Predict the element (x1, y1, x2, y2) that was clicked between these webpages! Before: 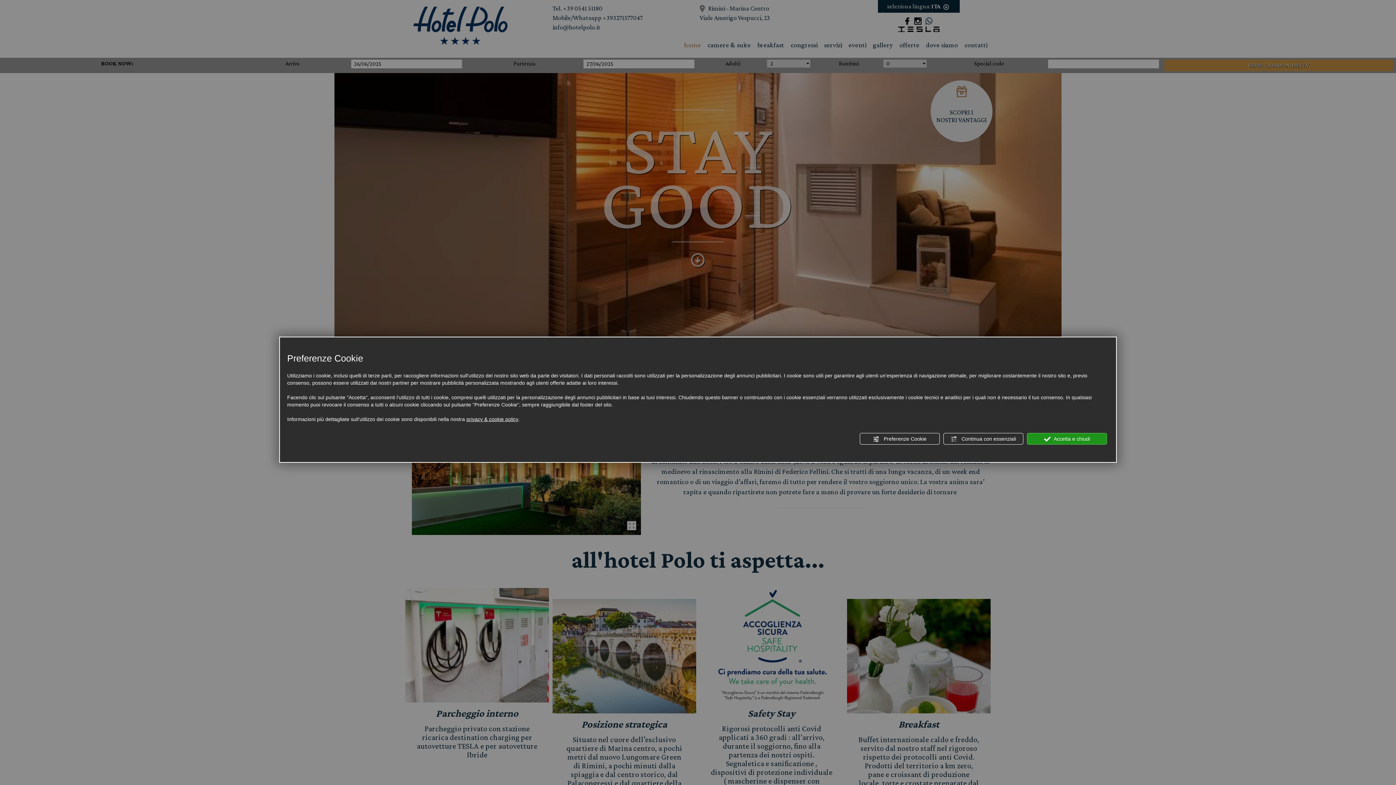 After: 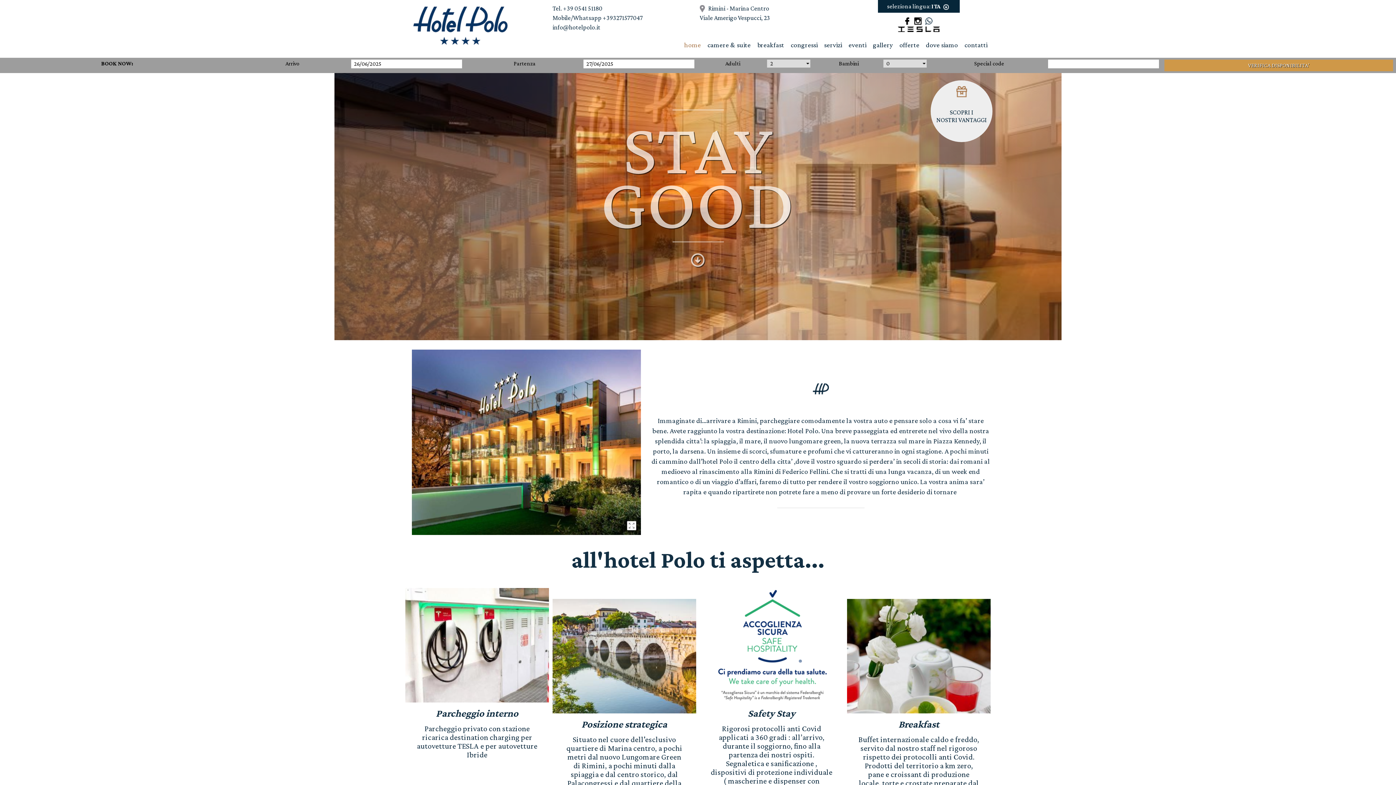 Action: label:  Continua con essenziali bbox: (943, 433, 1023, 444)